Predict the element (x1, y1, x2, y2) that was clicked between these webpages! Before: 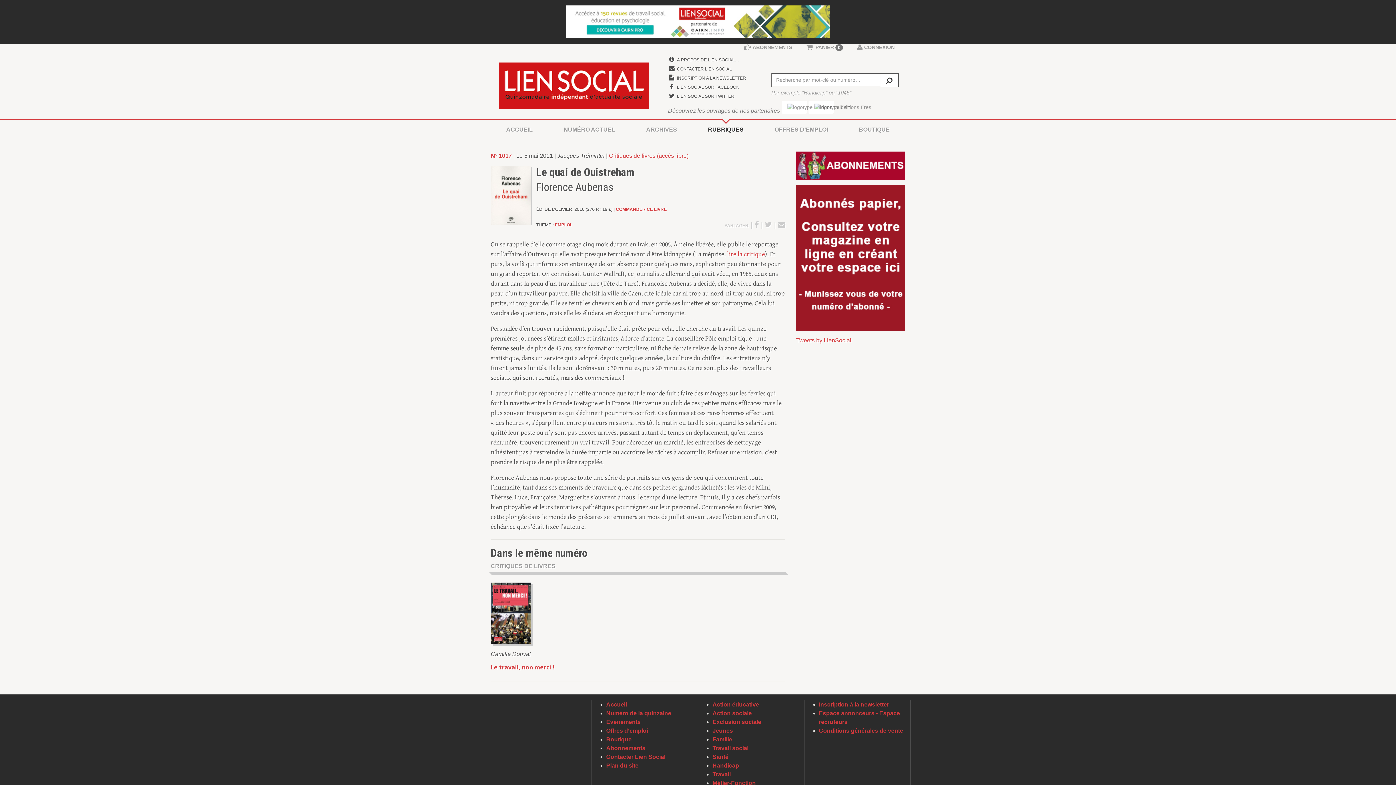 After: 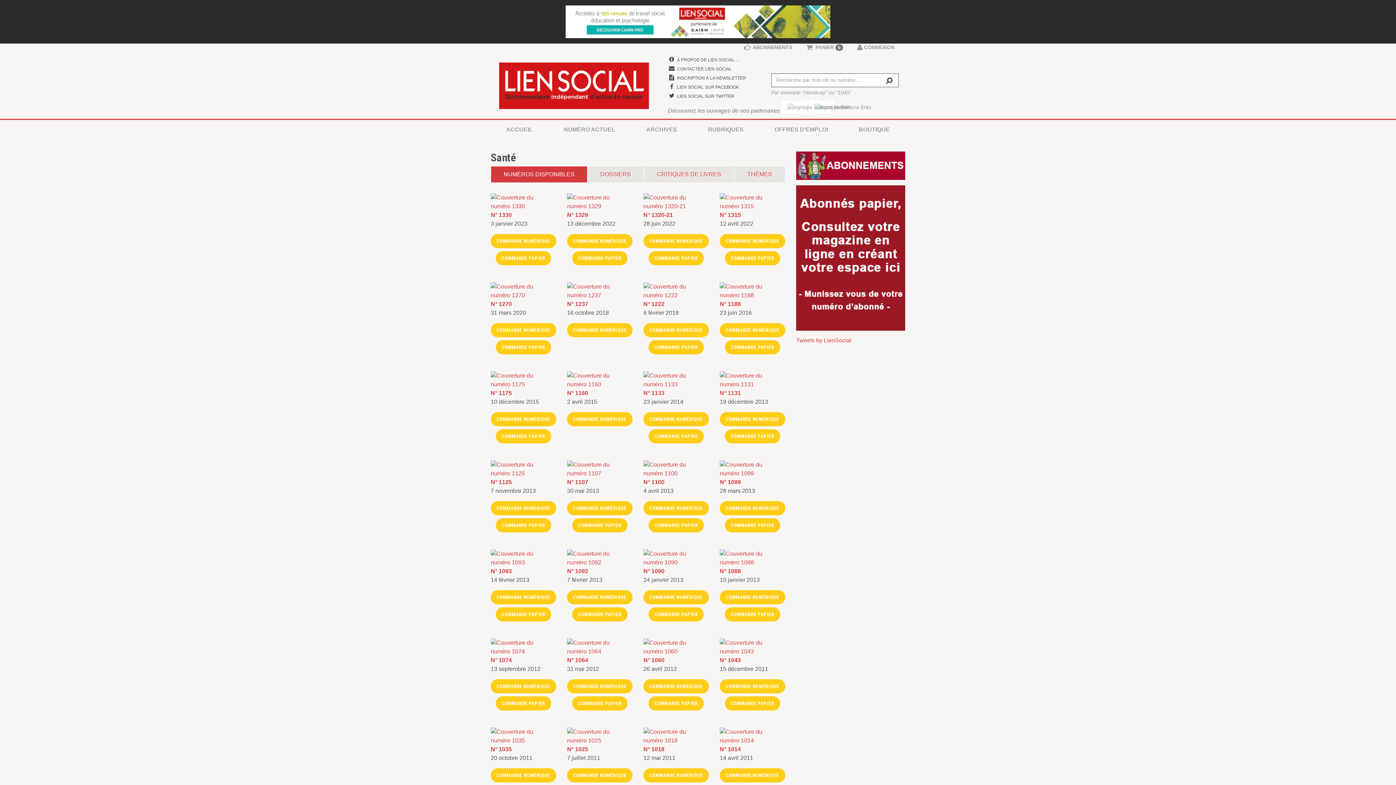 Action: bbox: (712, 754, 728, 760) label: Santé